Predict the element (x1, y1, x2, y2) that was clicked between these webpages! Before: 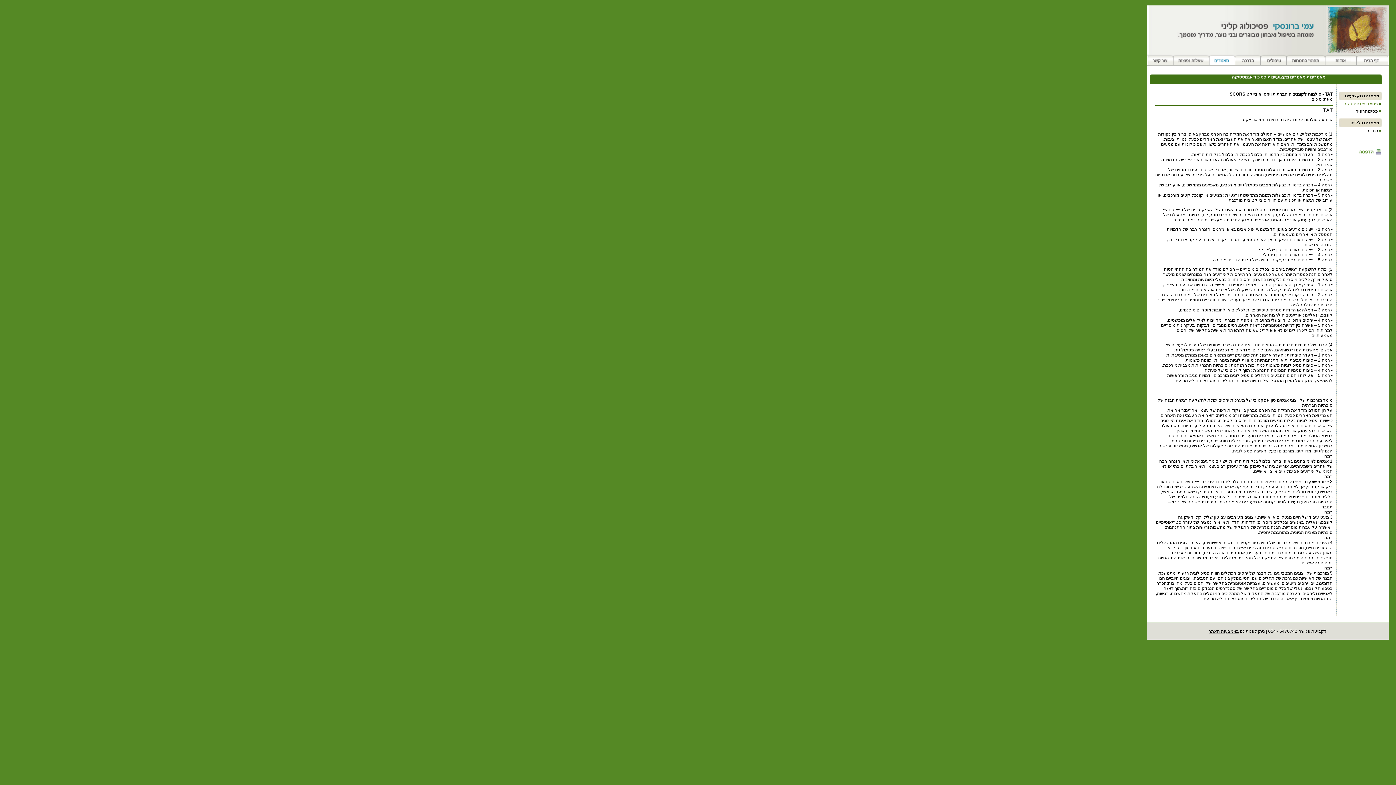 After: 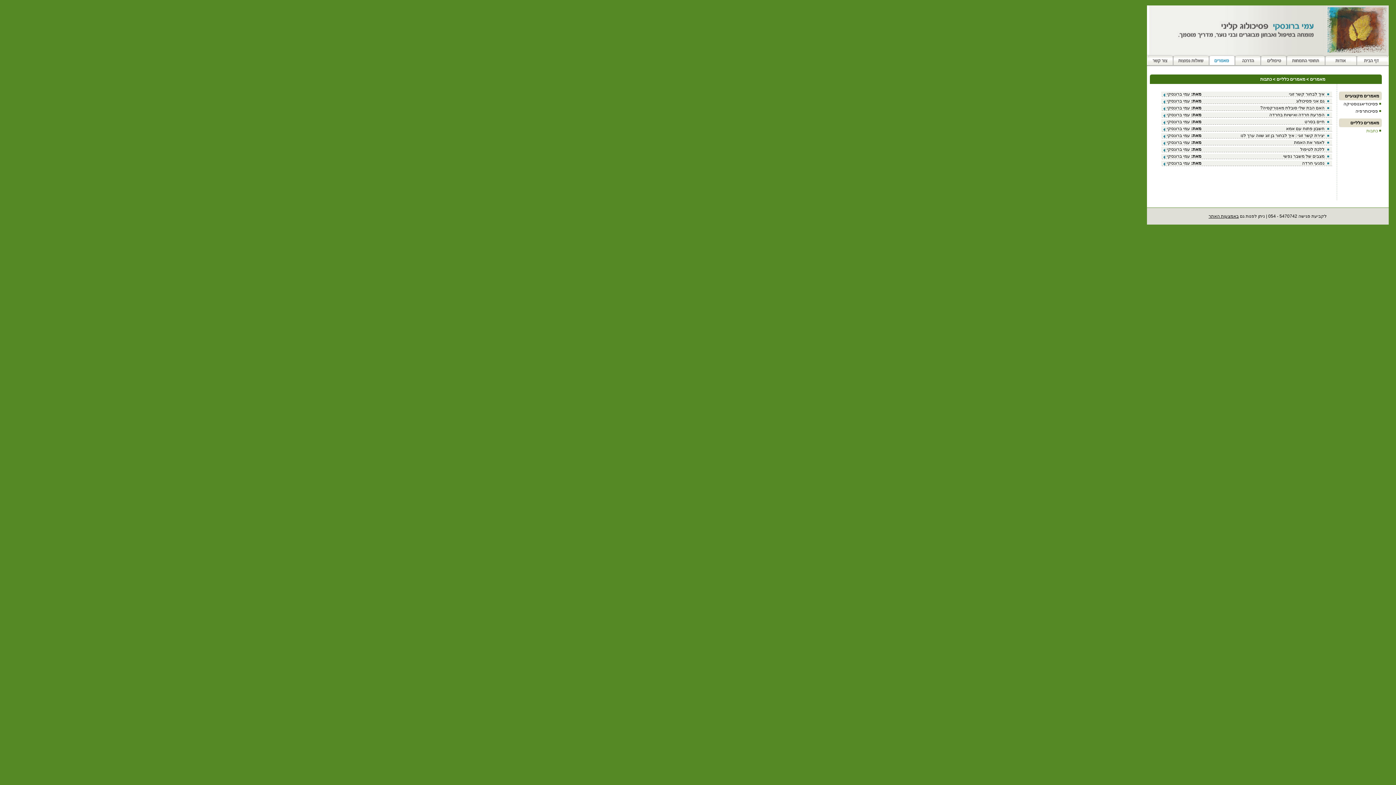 Action: label: כתבות bbox: (1366, 128, 1378, 133)